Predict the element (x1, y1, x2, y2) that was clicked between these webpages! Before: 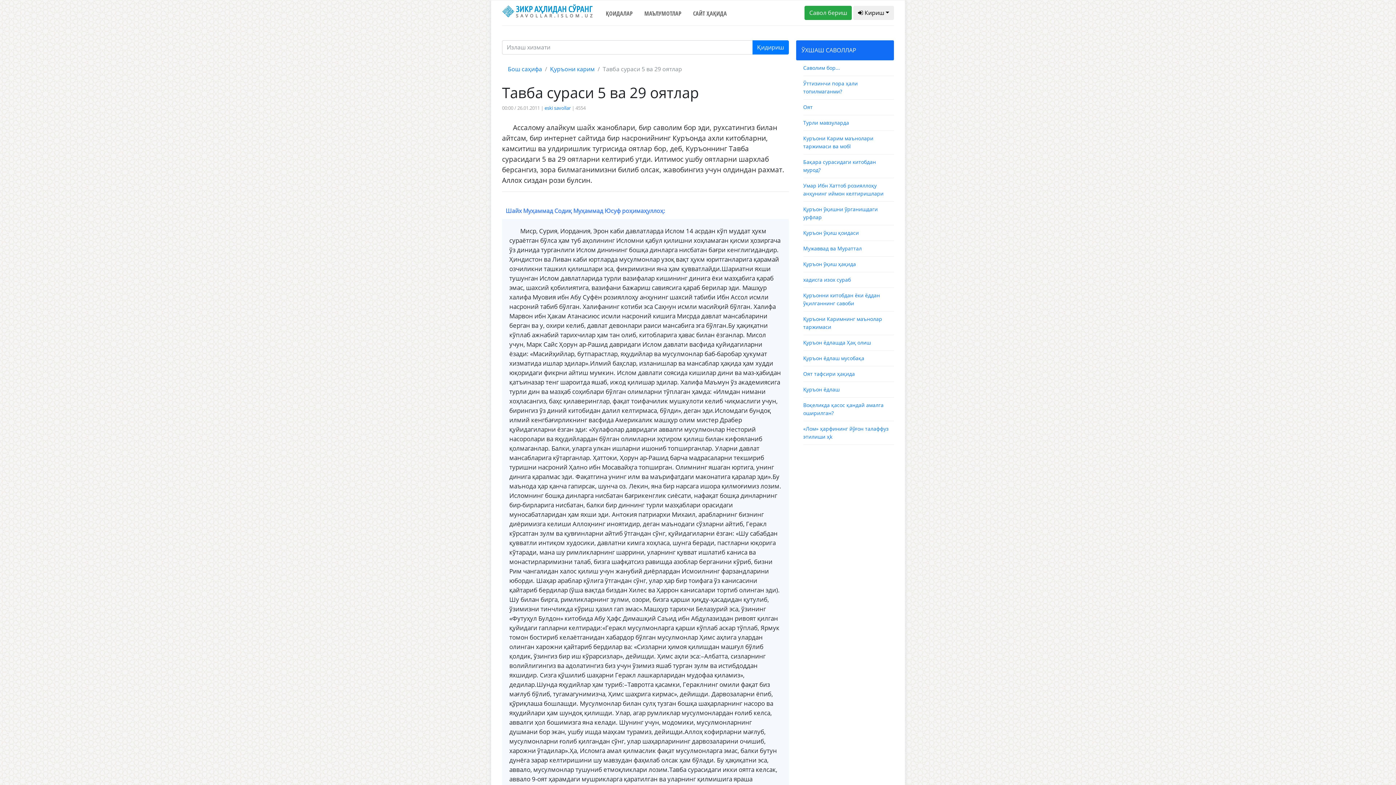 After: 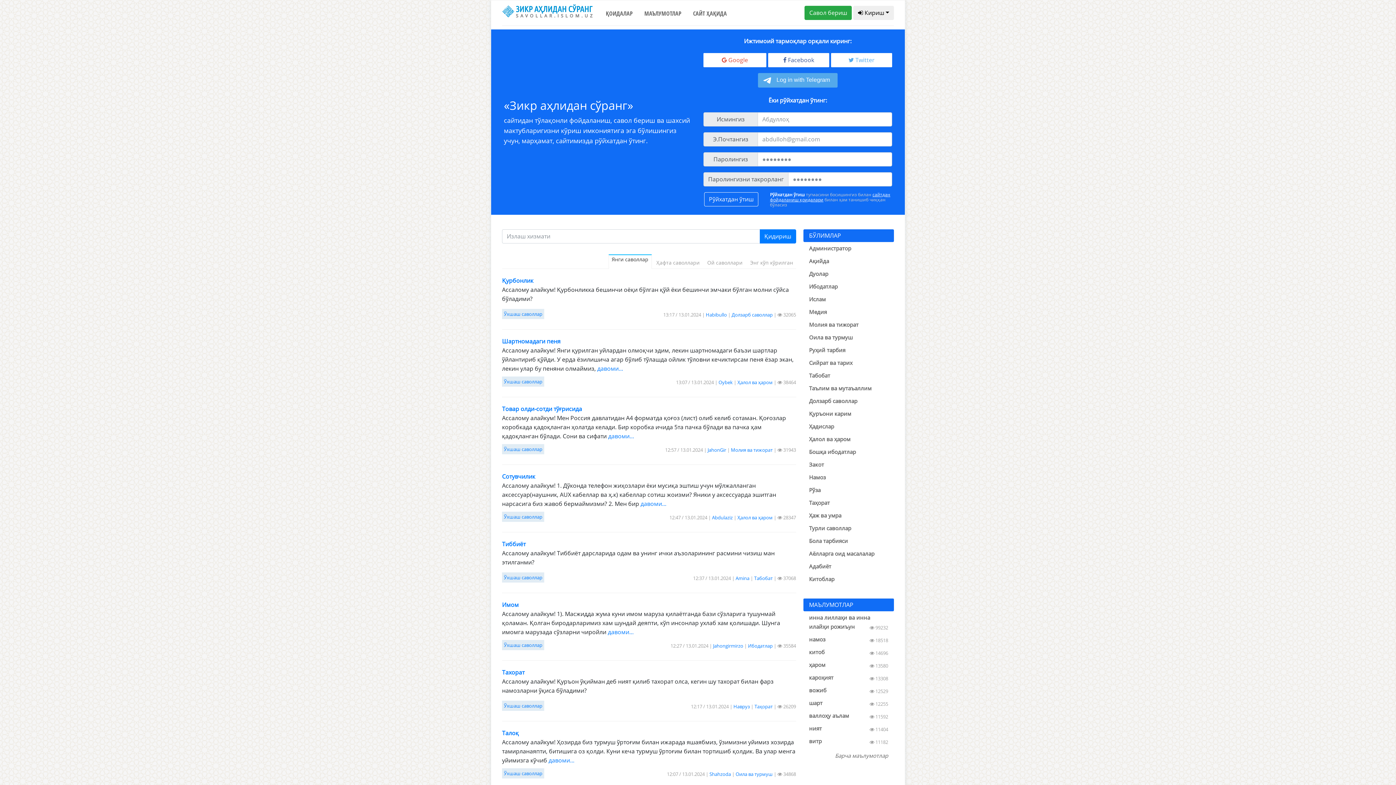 Action: label: Бош саҳифа bbox: (508, 65, 542, 73)